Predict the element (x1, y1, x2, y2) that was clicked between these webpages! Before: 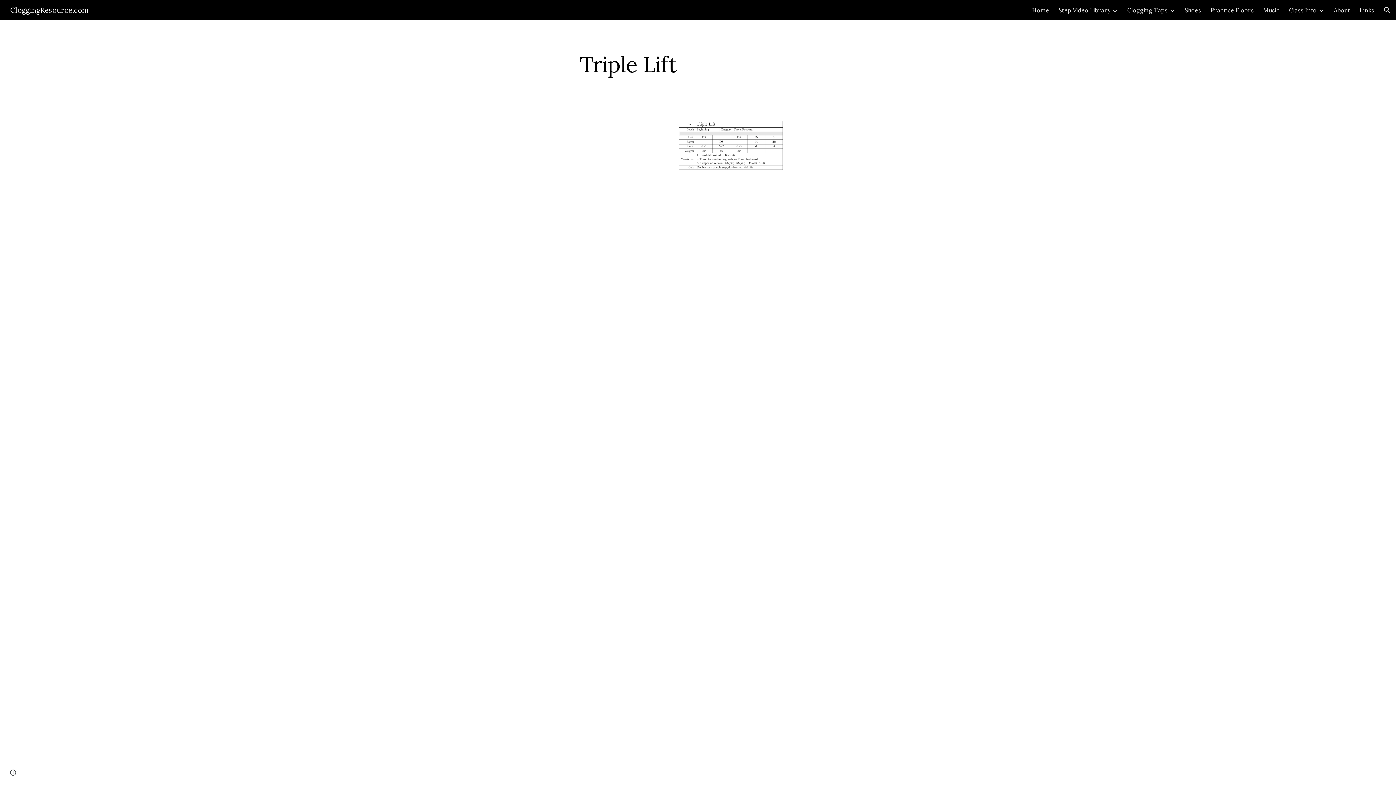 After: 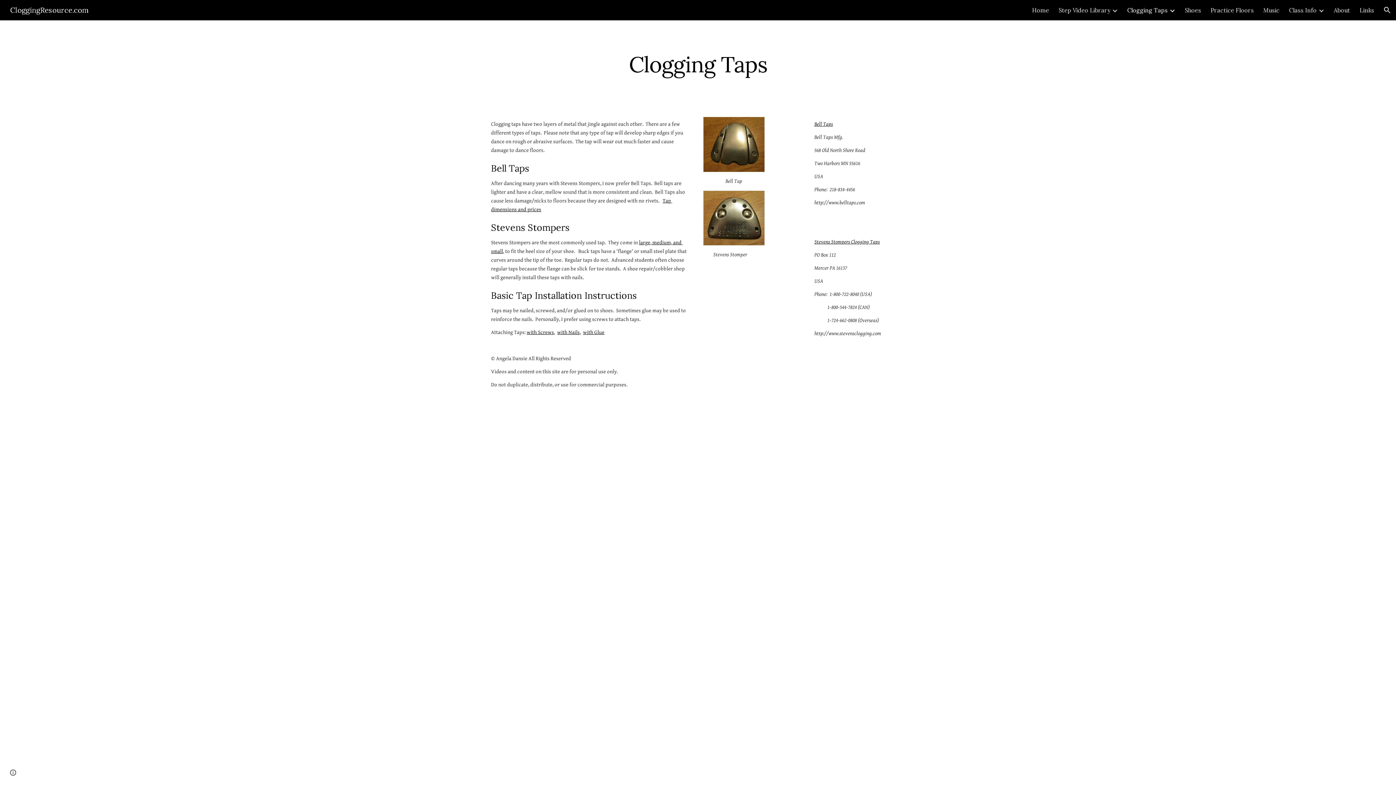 Action: label: Clogging Taps bbox: (1127, 6, 1168, 13)